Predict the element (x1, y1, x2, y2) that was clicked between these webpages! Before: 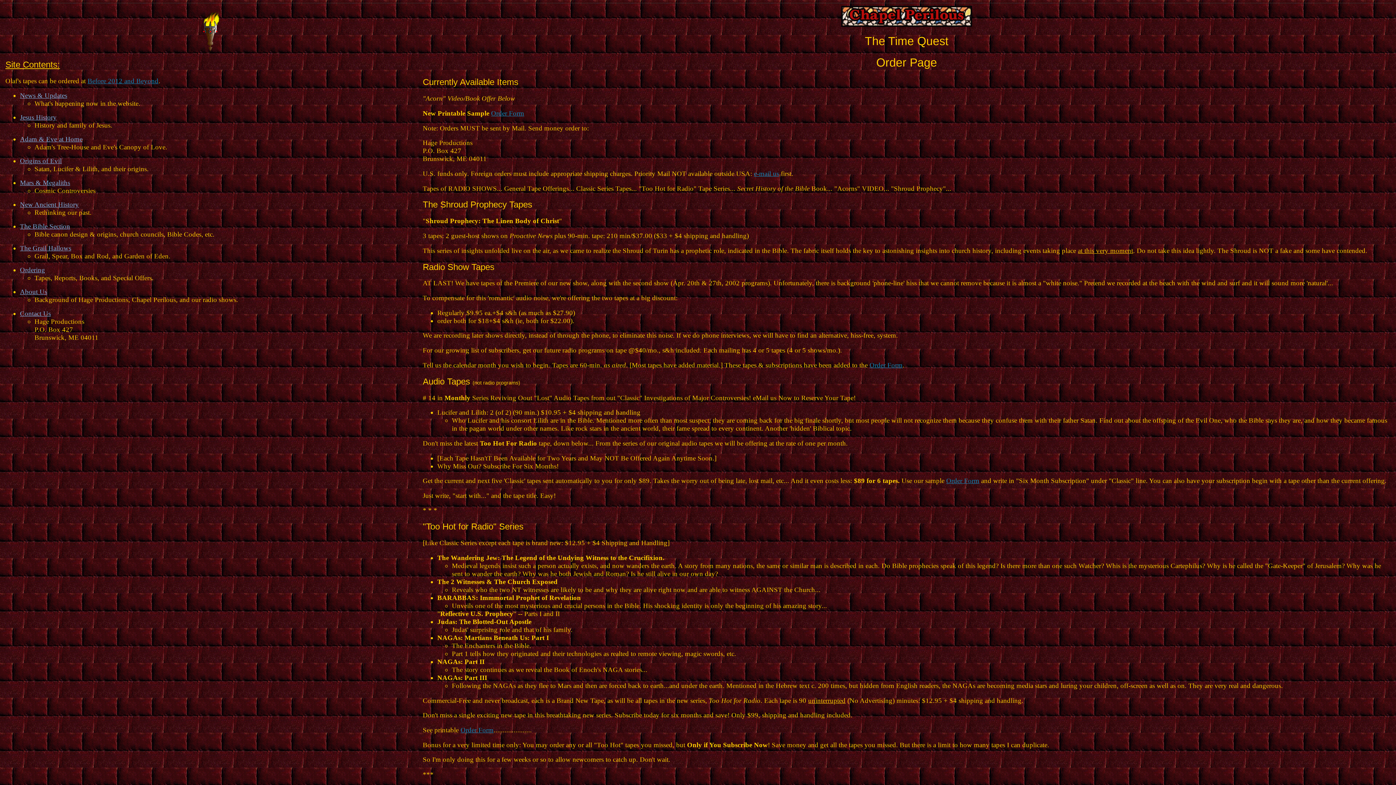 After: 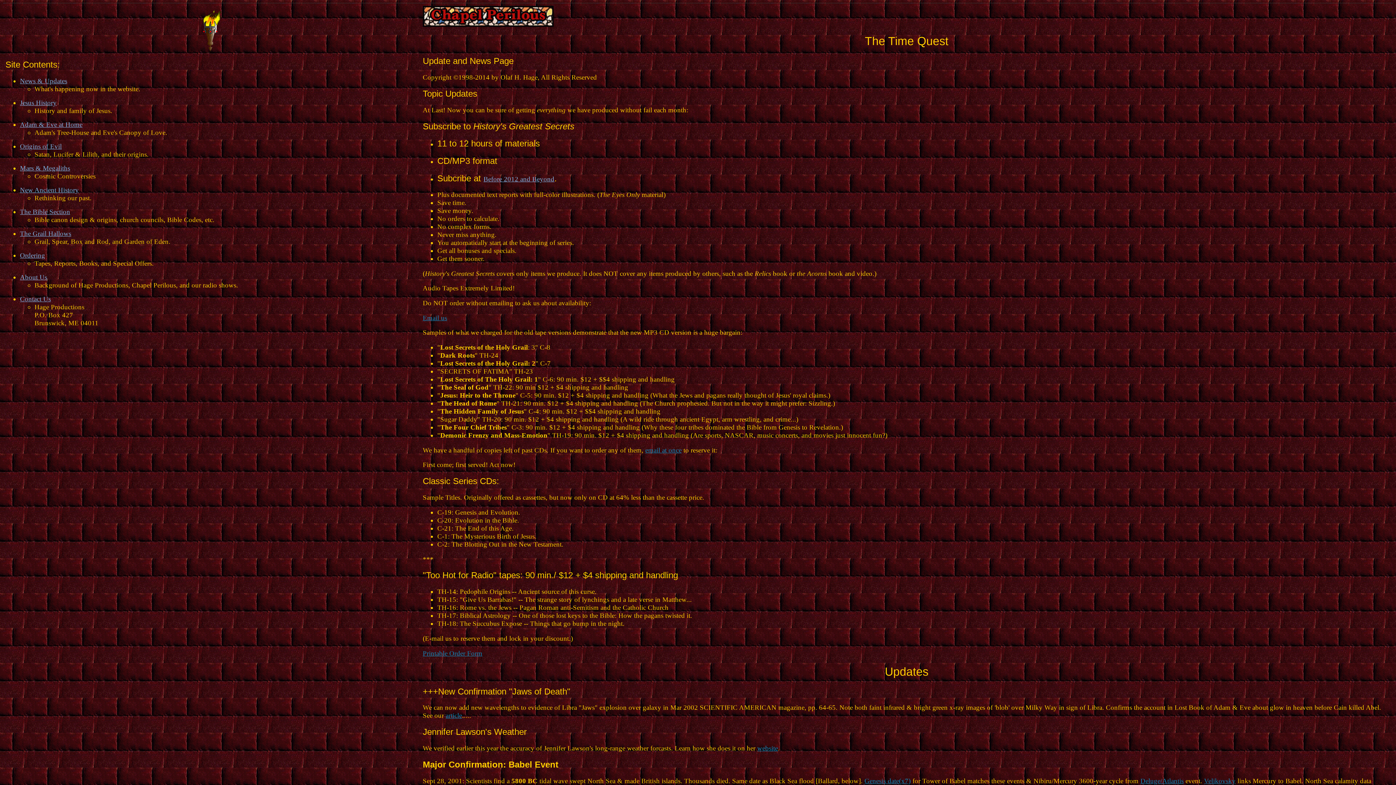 Action: label: News & Updates bbox: (20, 91, 67, 99)